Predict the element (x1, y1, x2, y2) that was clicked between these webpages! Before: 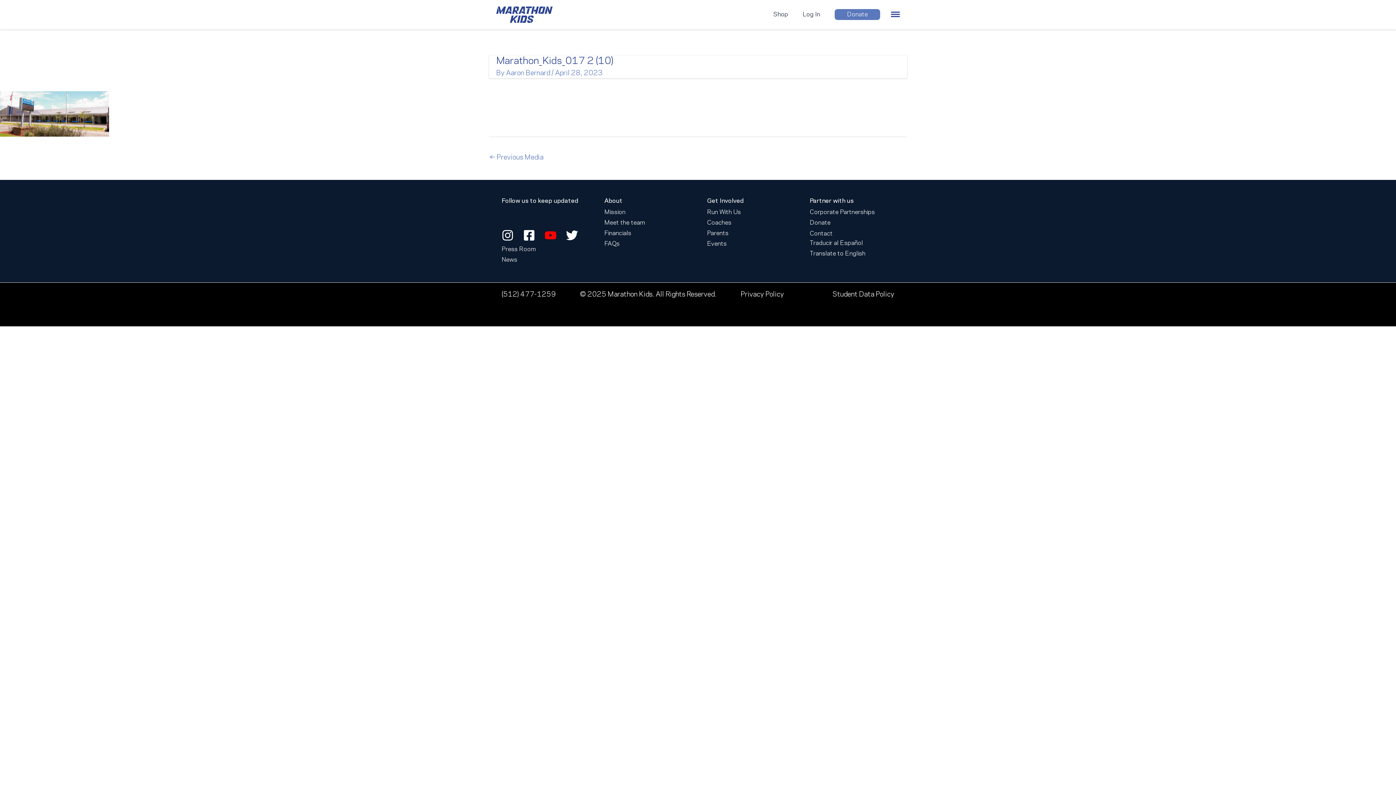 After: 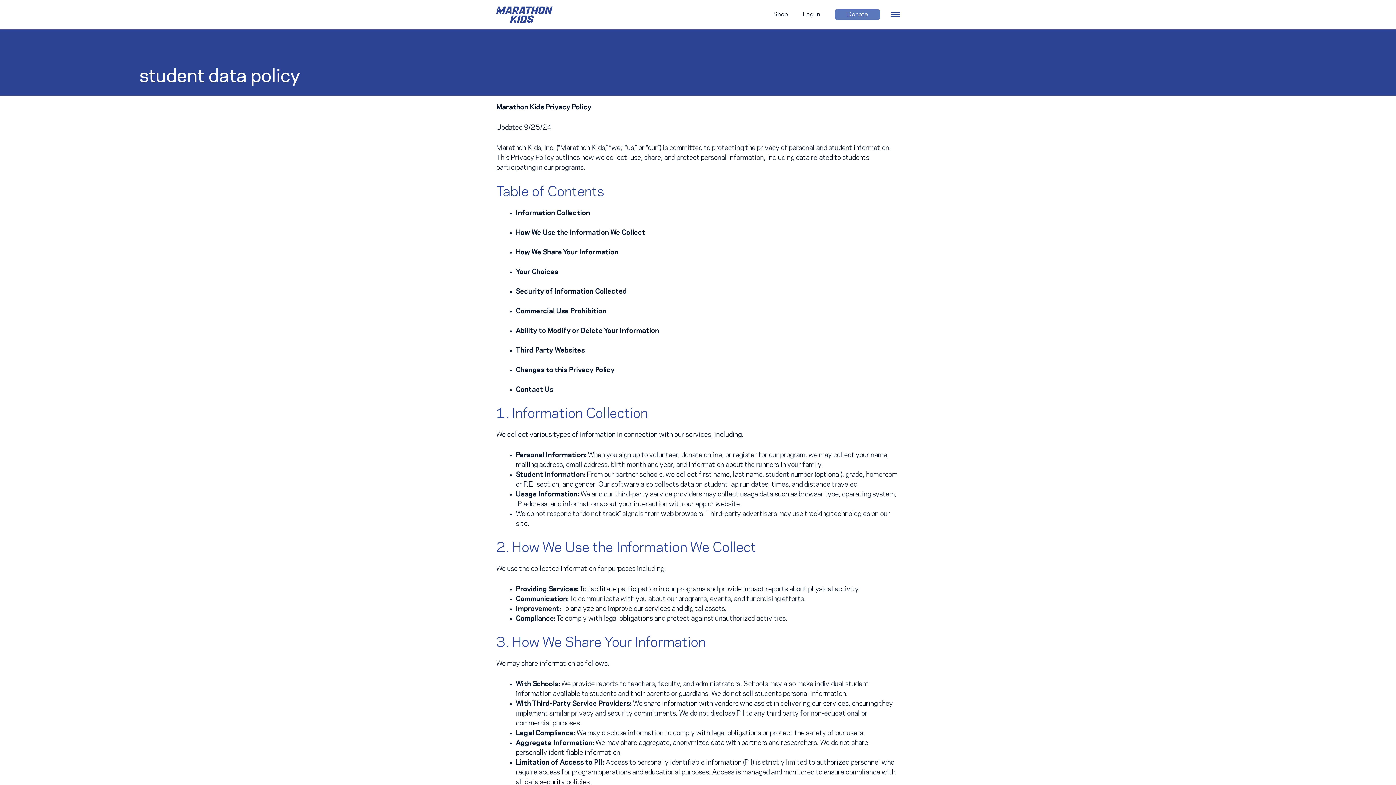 Action: label: Student Data Policy bbox: (832, 290, 894, 300)